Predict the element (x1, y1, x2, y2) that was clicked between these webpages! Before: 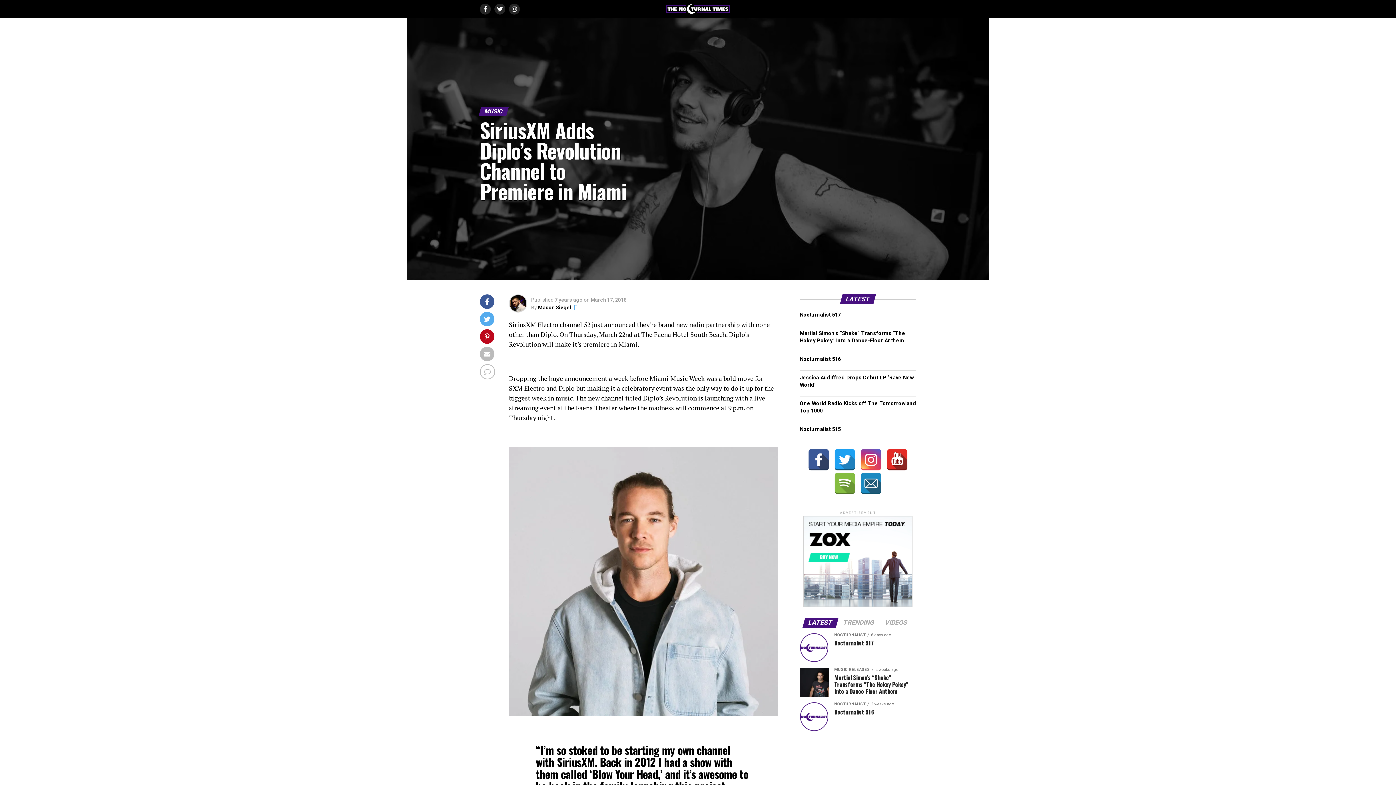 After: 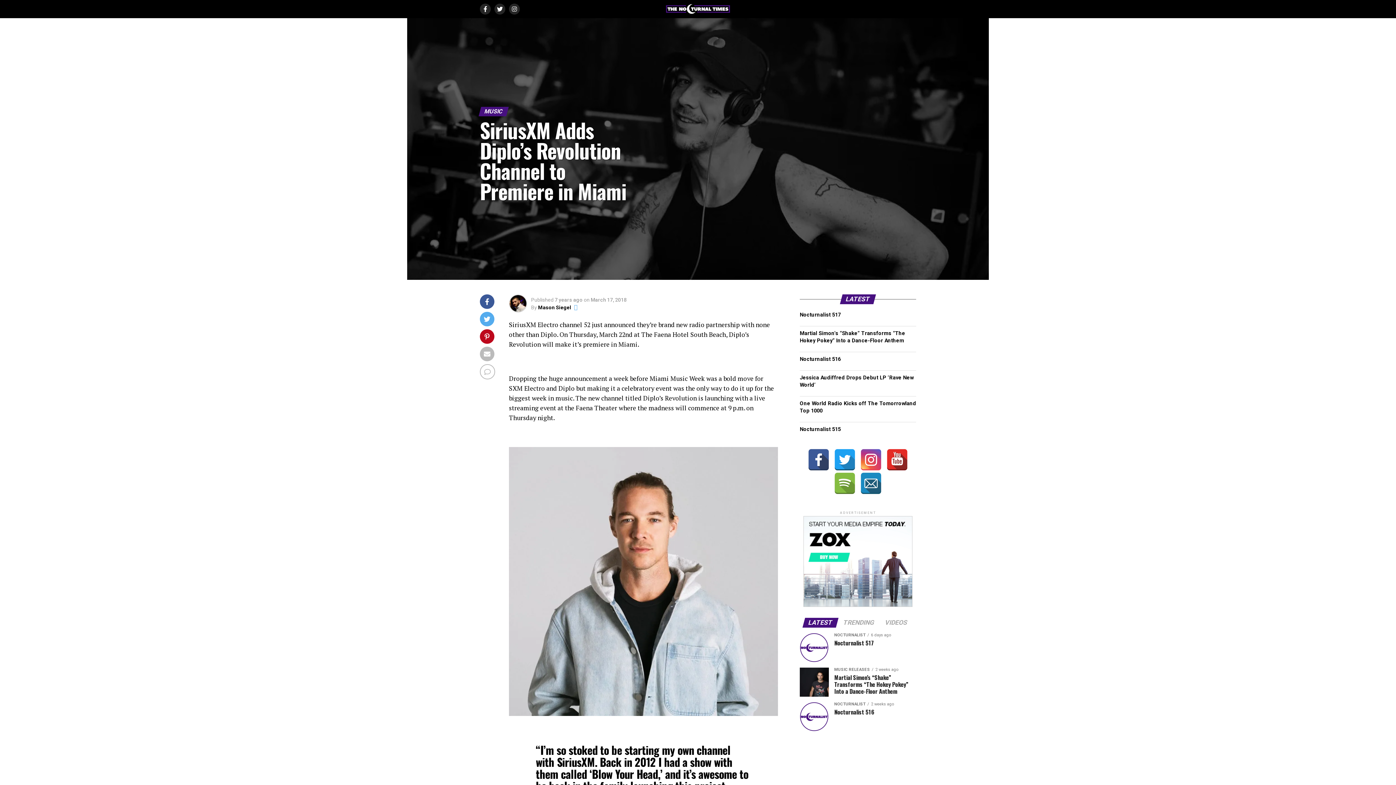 Action: bbox: (834, 472, 856, 494)